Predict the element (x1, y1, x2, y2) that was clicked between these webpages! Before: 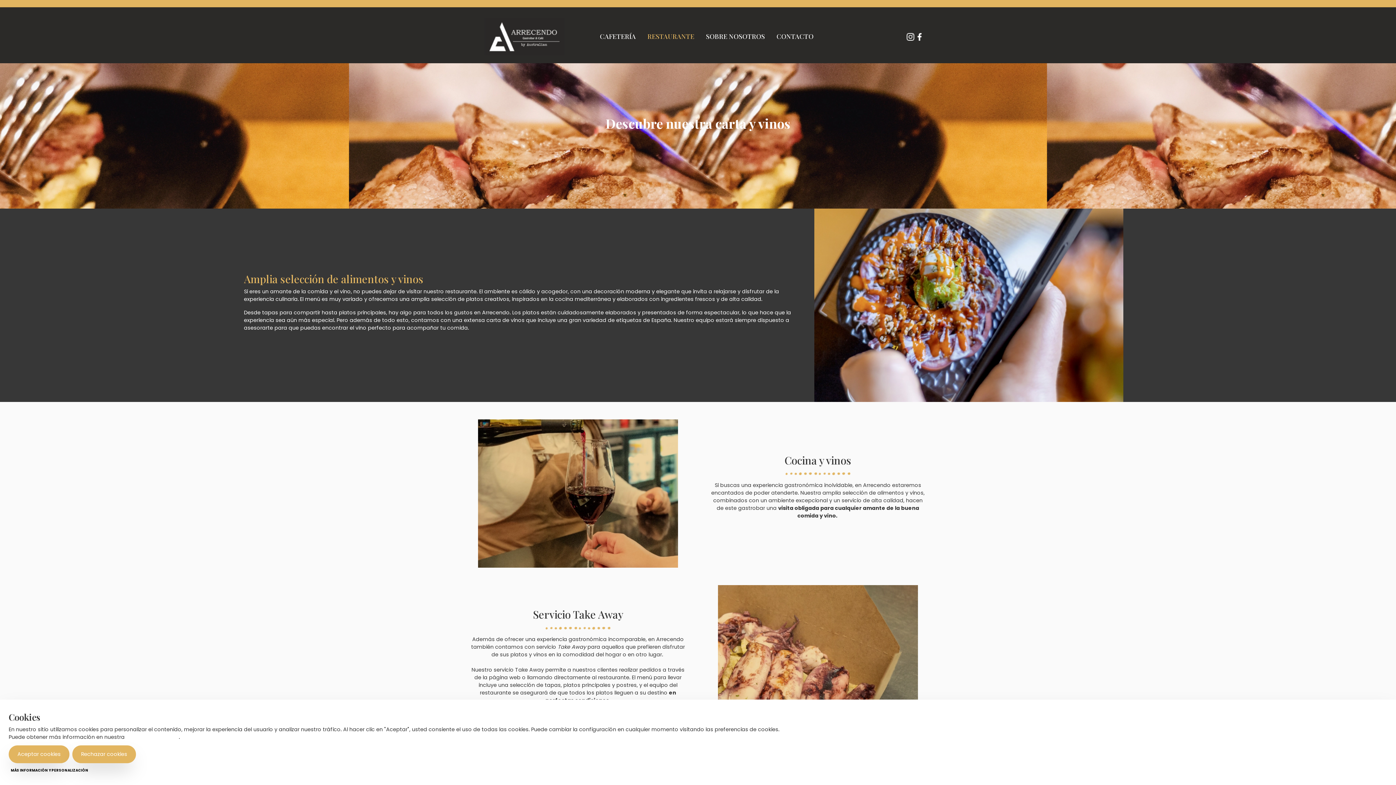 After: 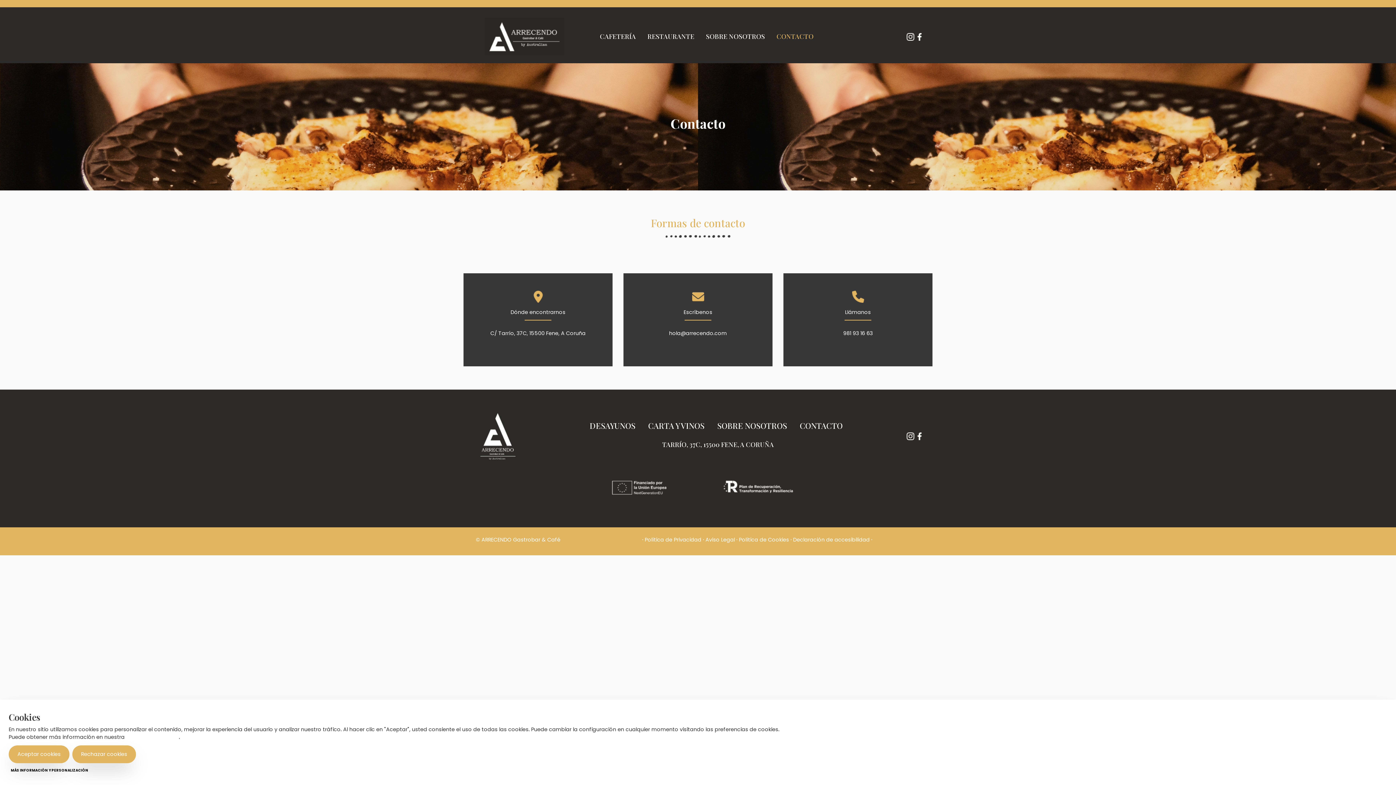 Action: label: CONTACTO bbox: (773, 29, 816, 43)